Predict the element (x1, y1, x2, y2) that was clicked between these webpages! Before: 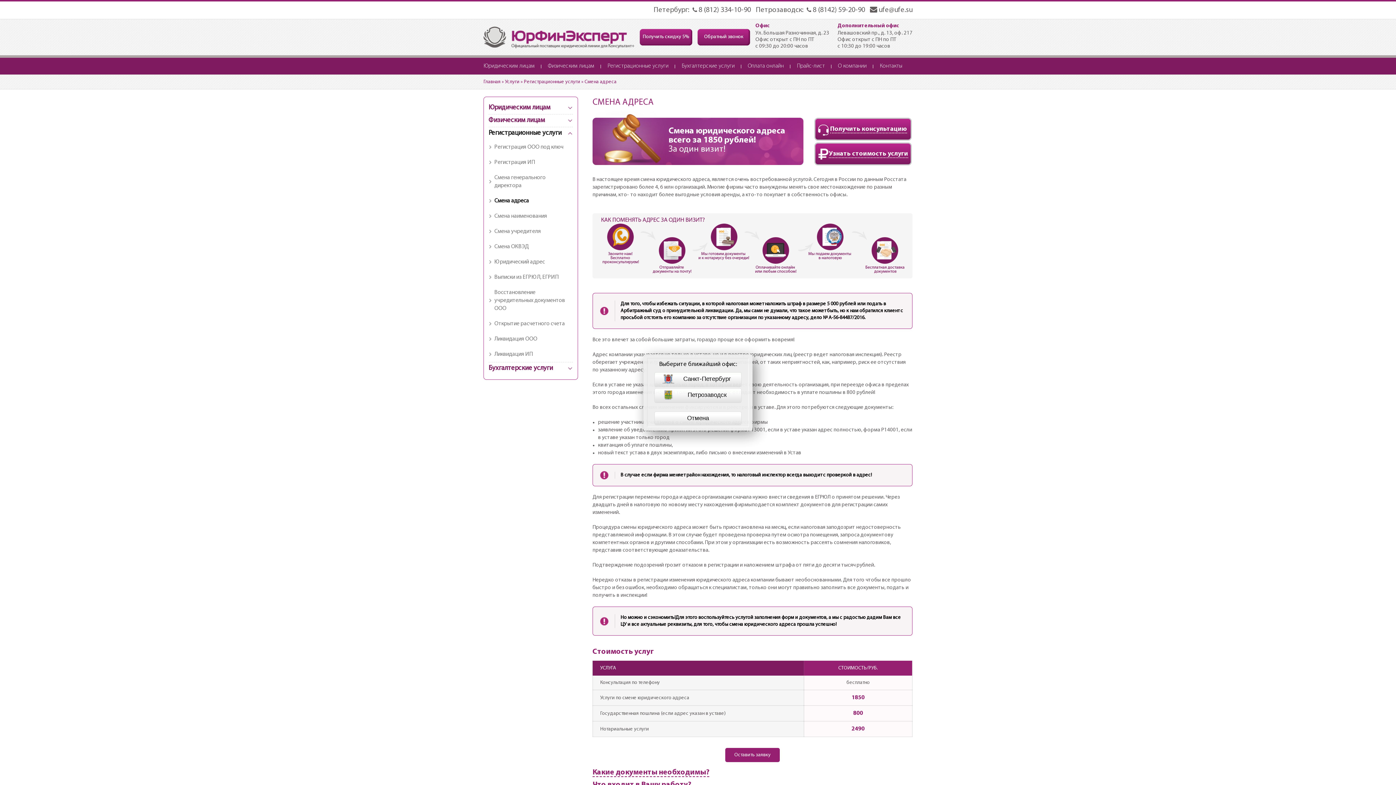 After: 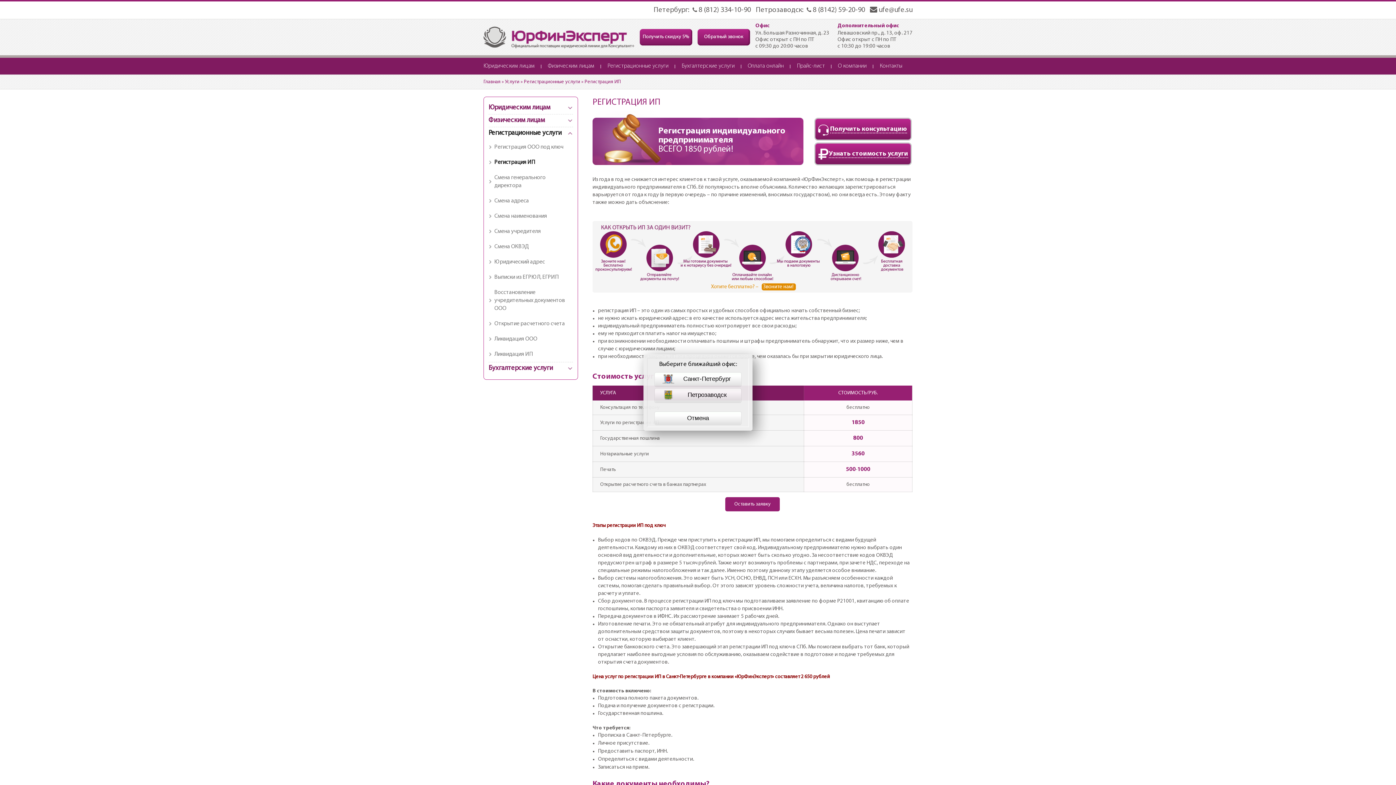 Action: bbox: (488, 154, 573, 170) label: Регистрация ИП